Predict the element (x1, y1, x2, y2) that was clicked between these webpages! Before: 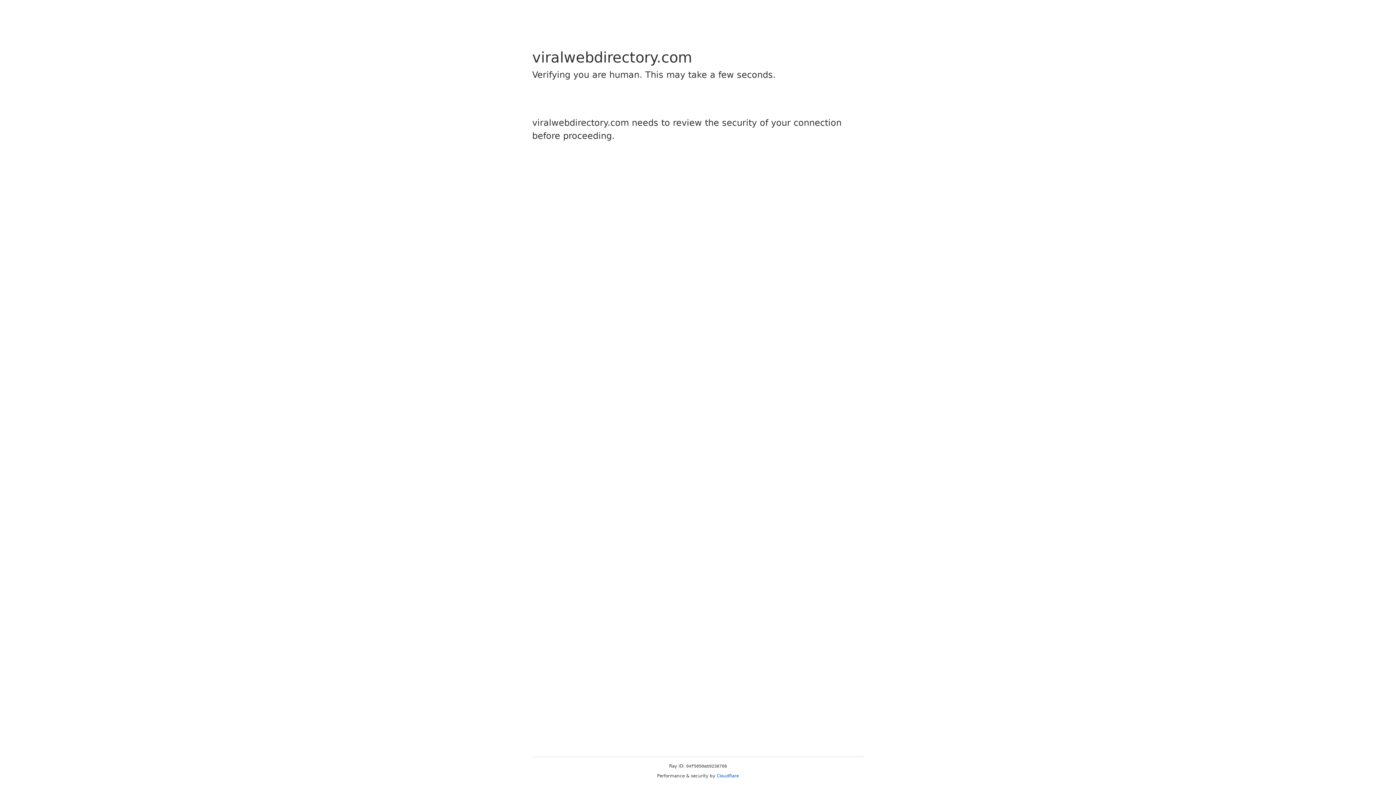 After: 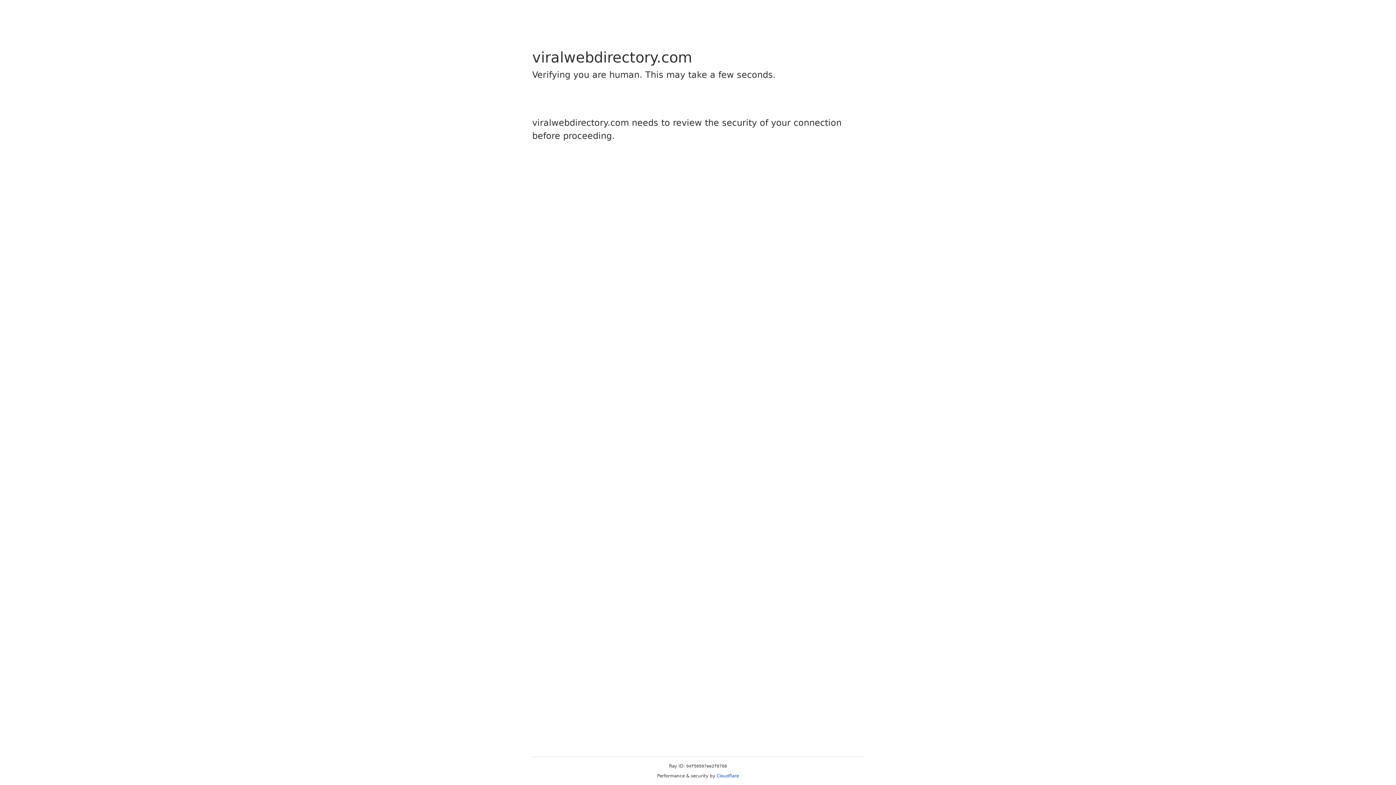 Action: bbox: (716, 773, 739, 778) label: Cloudflare